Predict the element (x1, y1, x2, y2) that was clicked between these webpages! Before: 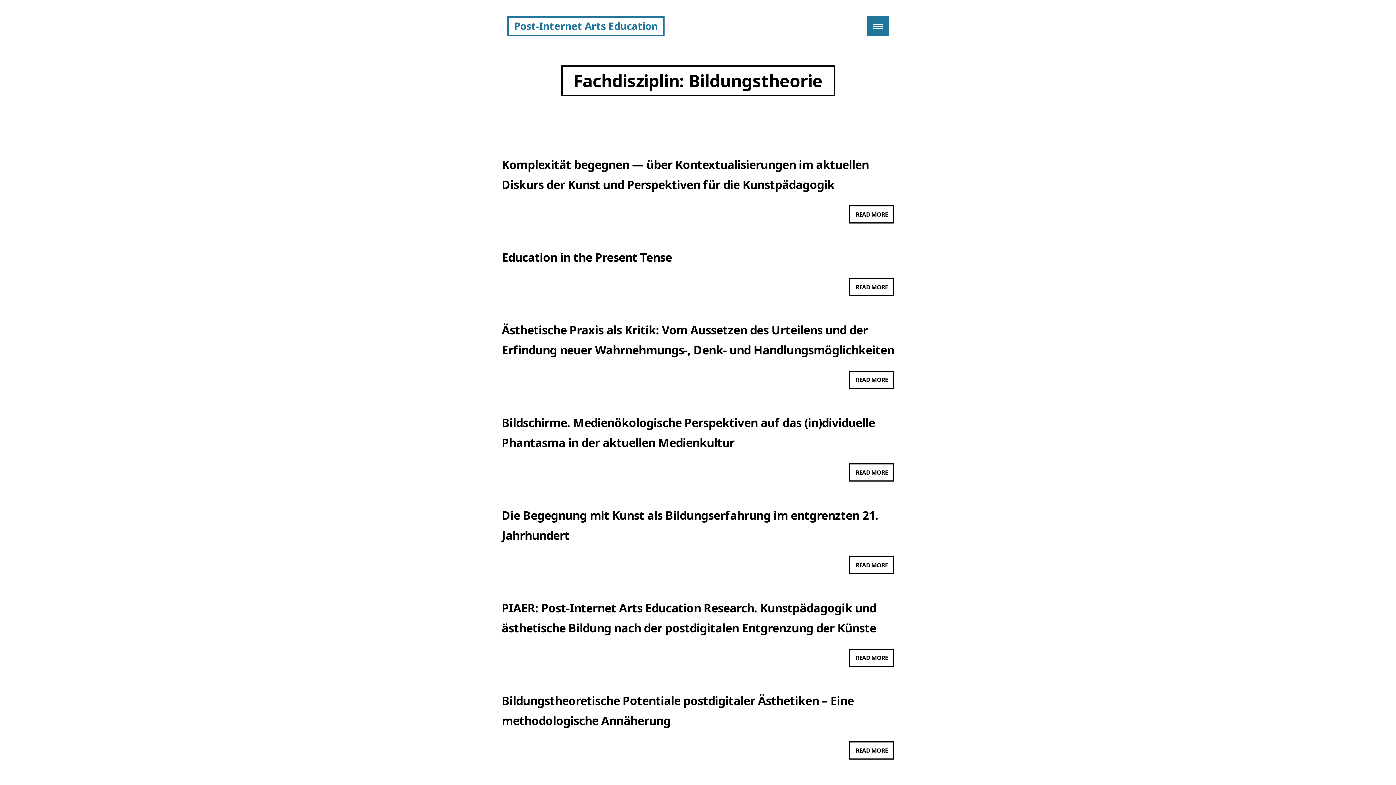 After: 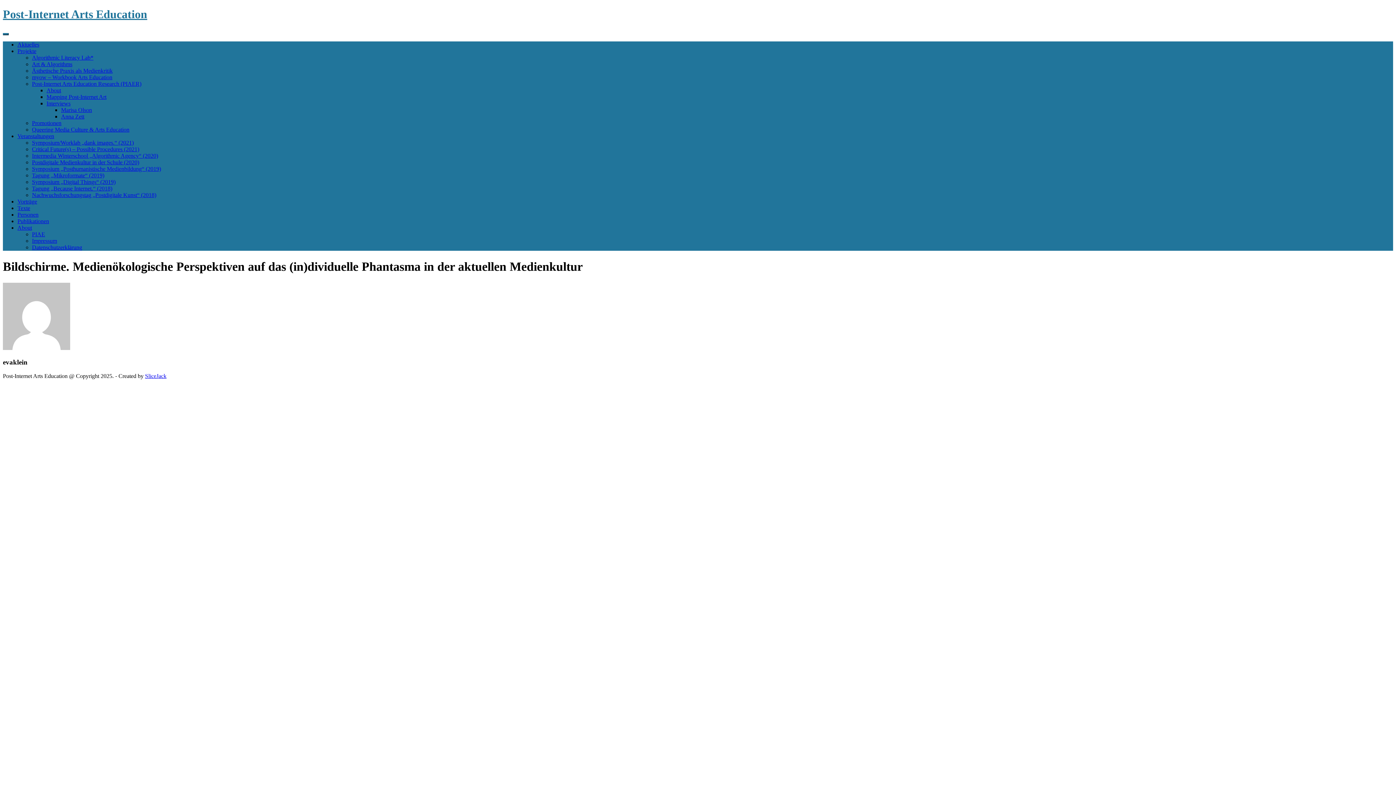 Action: bbox: (501, 412, 894, 452) label: Bildschirme. Medienökologische Perspektiven auf das (in)dividuelle Phantasma in der aktuellen Medienkultur